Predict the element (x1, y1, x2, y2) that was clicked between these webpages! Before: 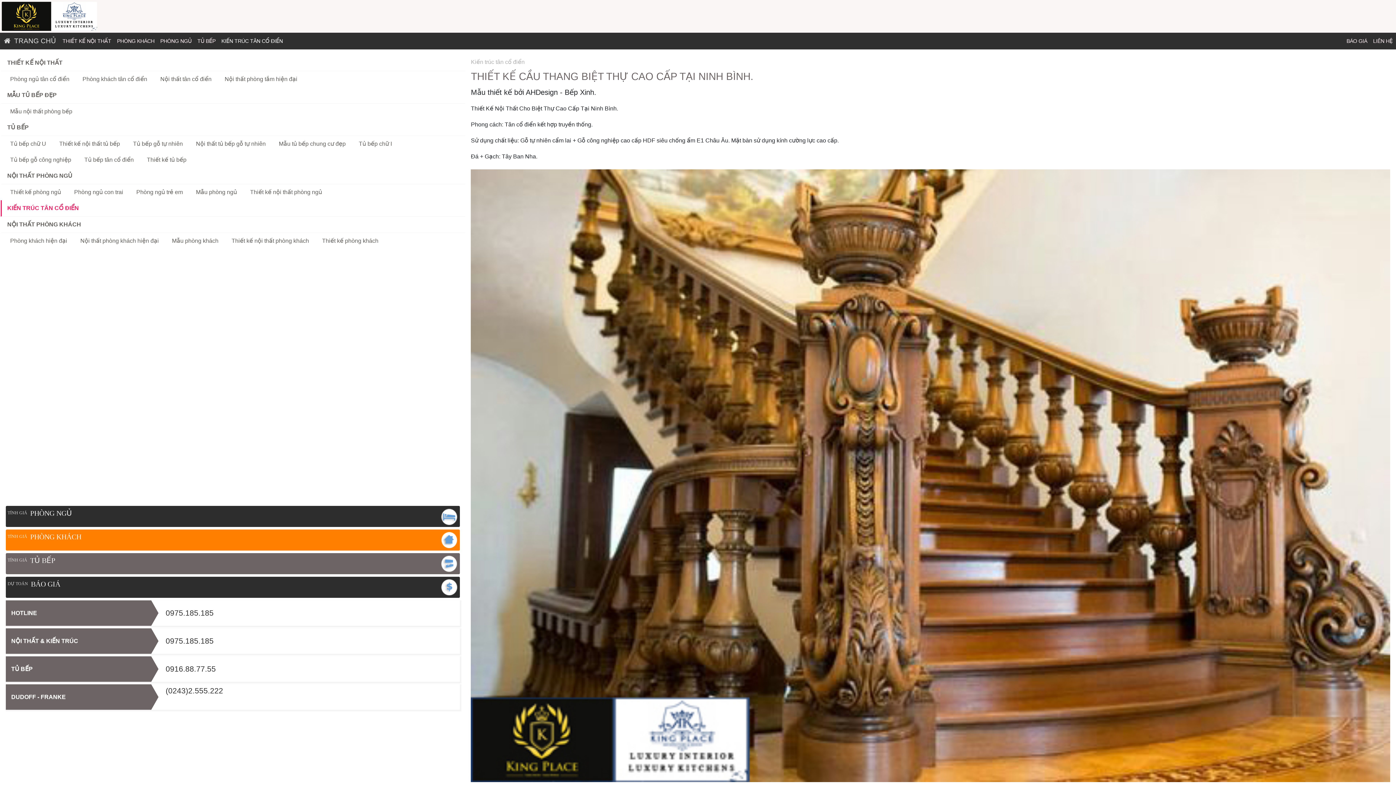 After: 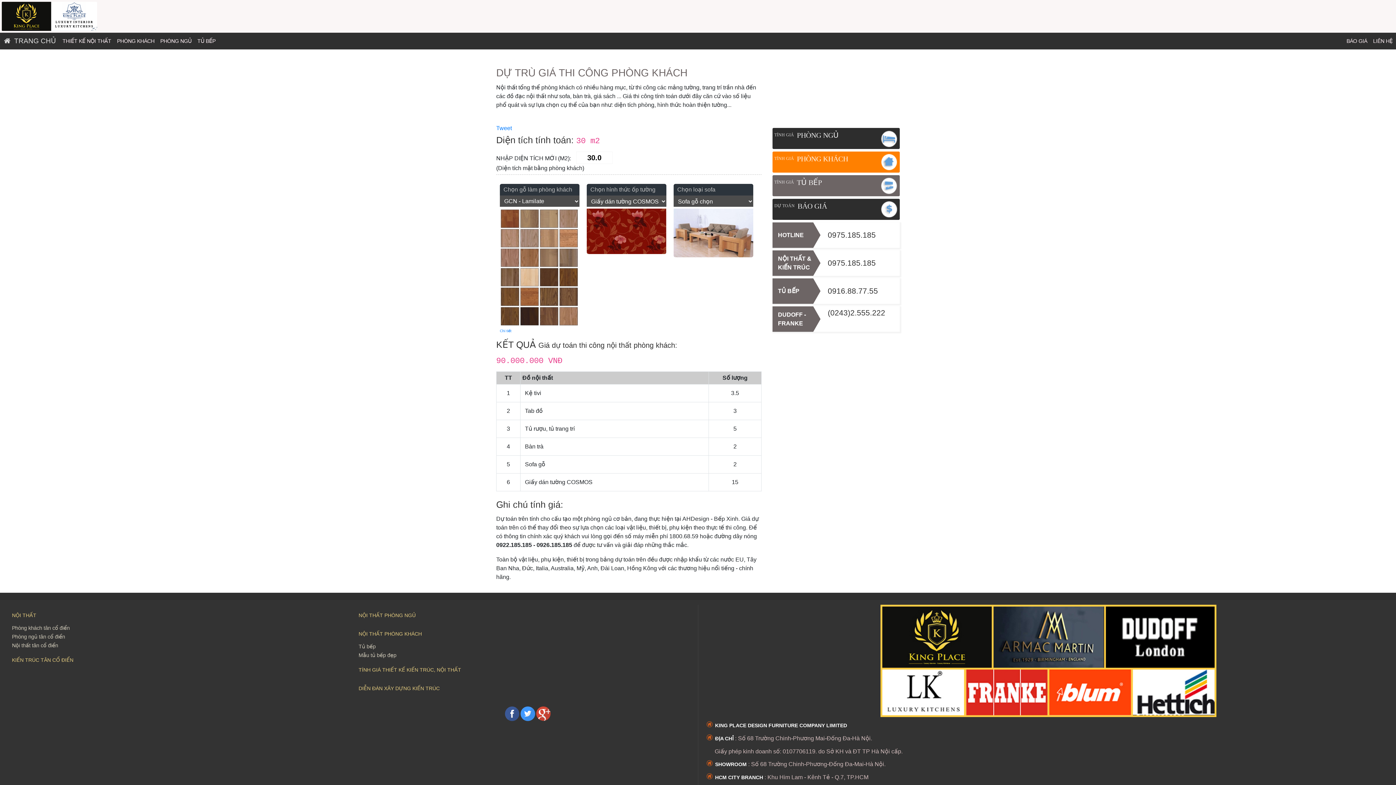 Action: bbox: (5, 529, 460, 550) label: TÍNH GIÁ
PHÒNG KHÁCH